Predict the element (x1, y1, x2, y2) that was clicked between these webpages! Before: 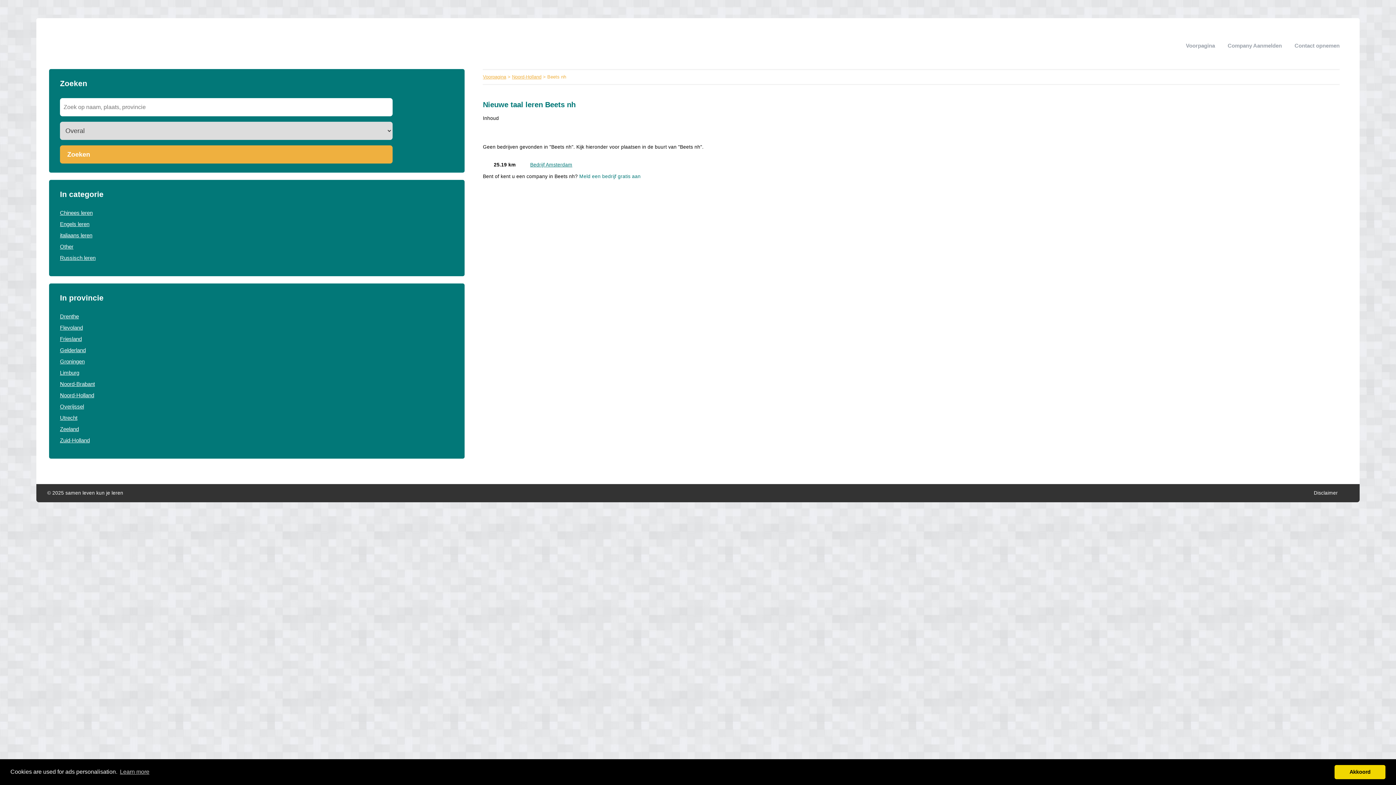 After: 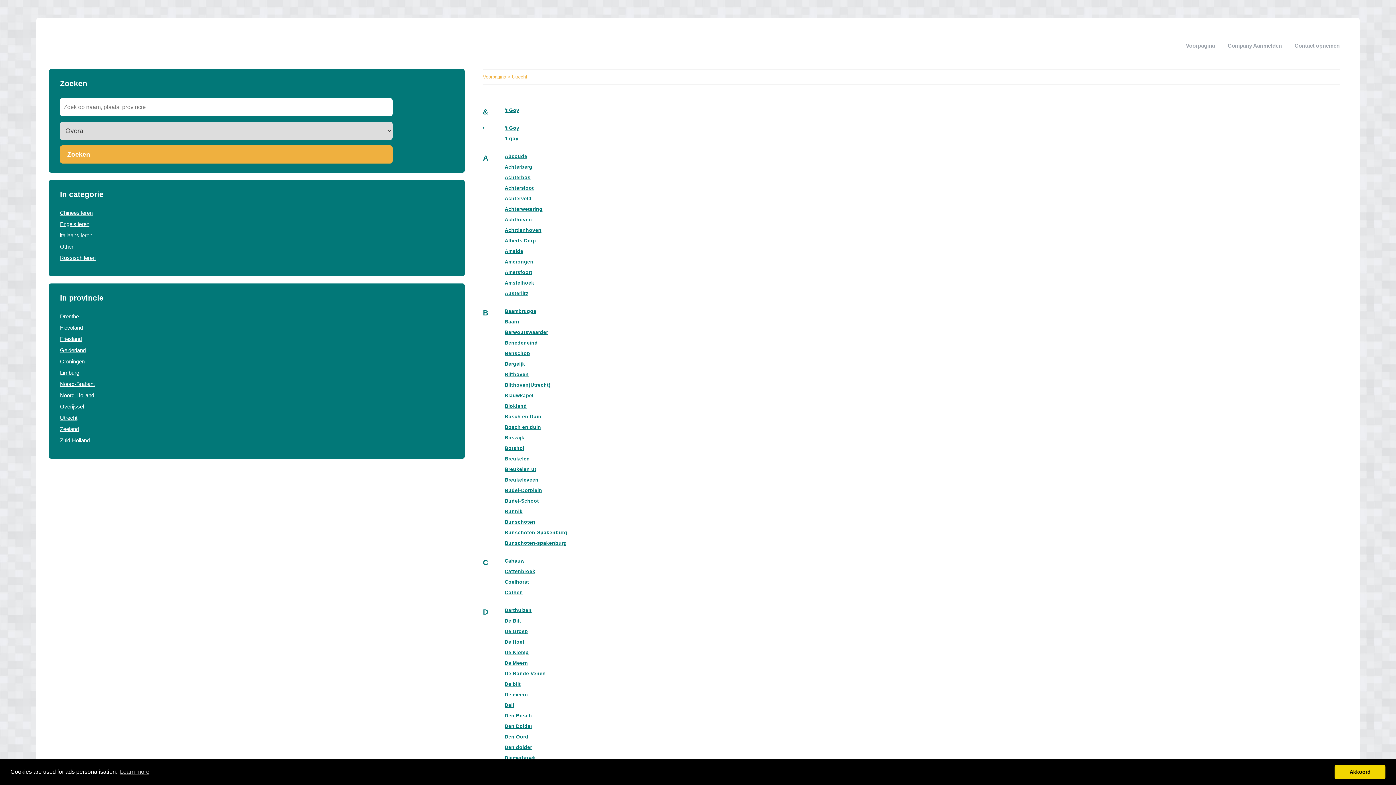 Action: bbox: (60, 414, 77, 421) label: Utrecht